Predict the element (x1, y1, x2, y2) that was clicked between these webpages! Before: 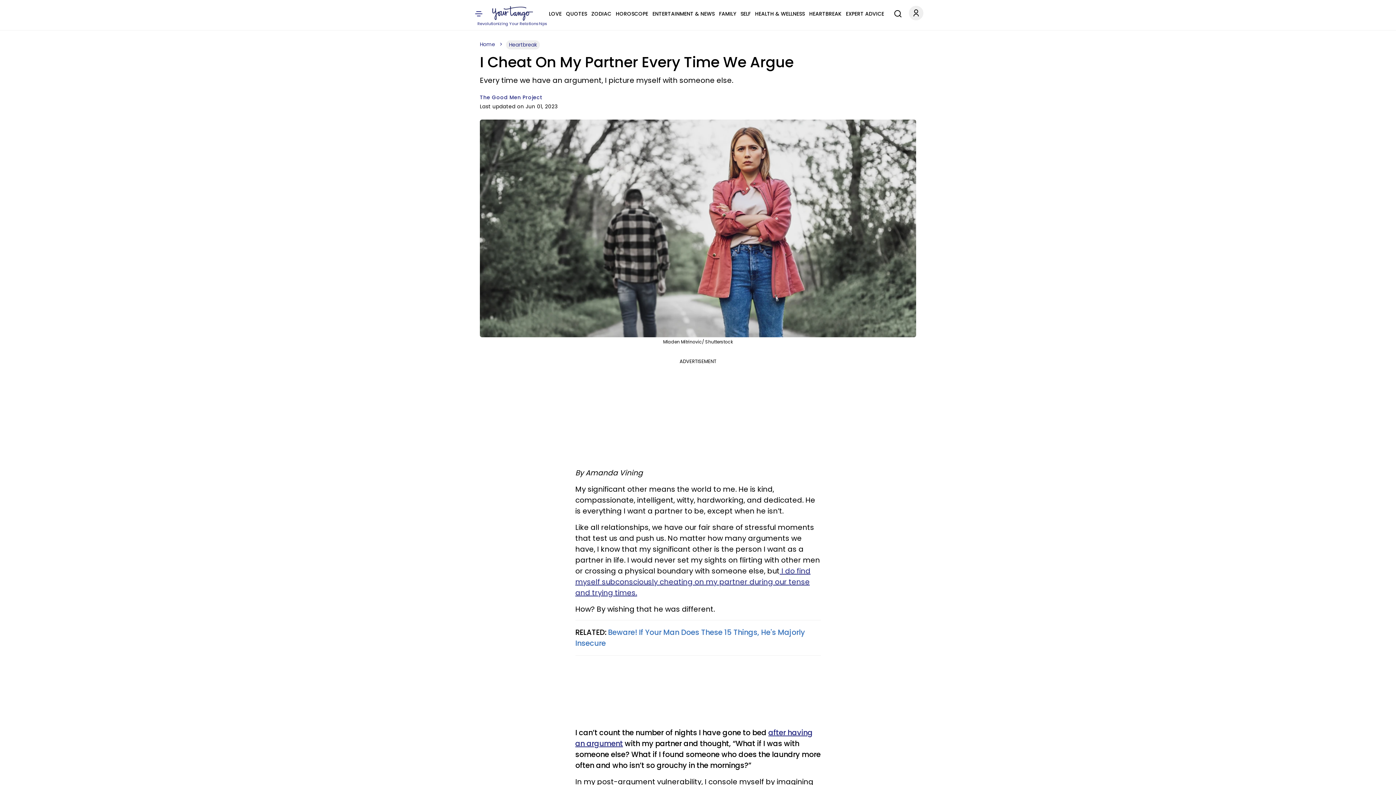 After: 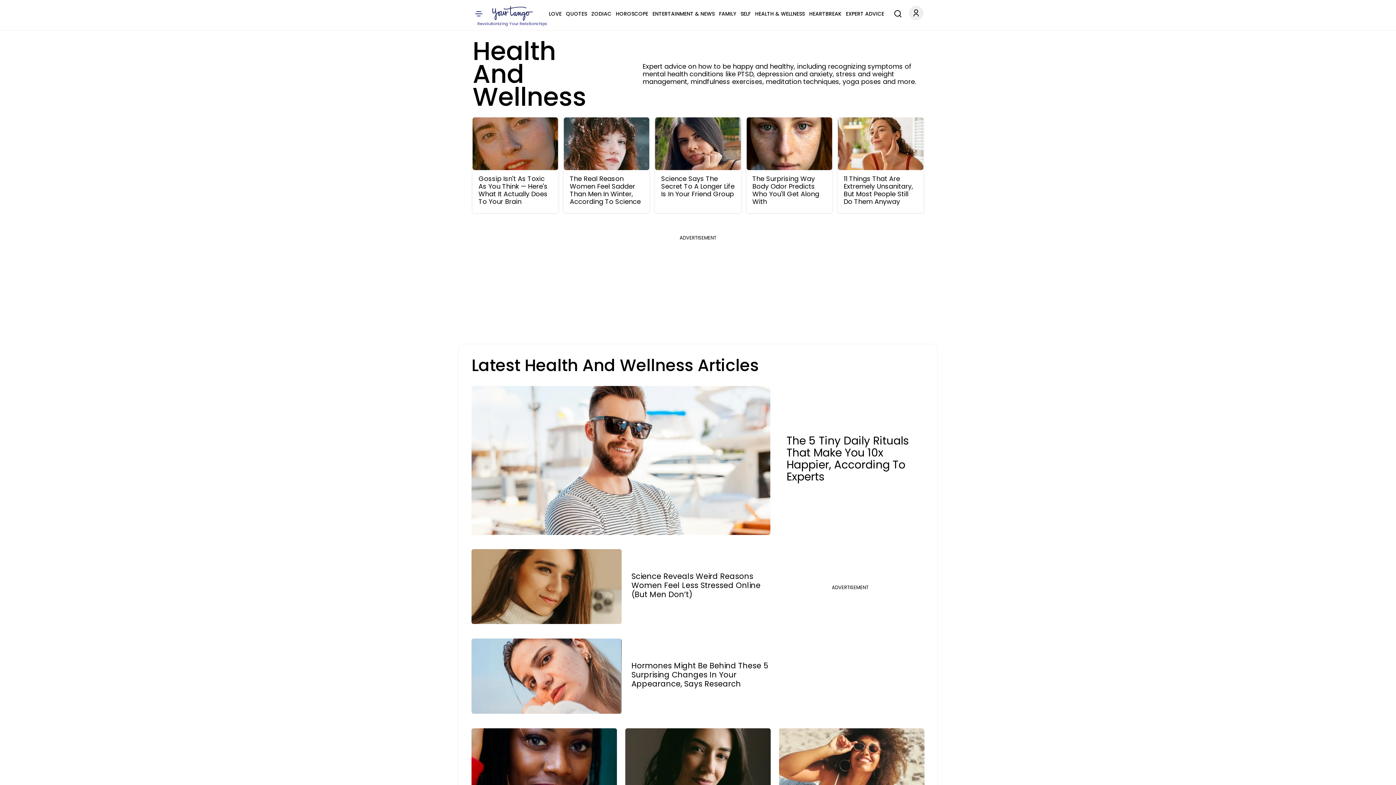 Action: label: HEALTH & WELLNESS bbox: (755, 9, 805, 18)